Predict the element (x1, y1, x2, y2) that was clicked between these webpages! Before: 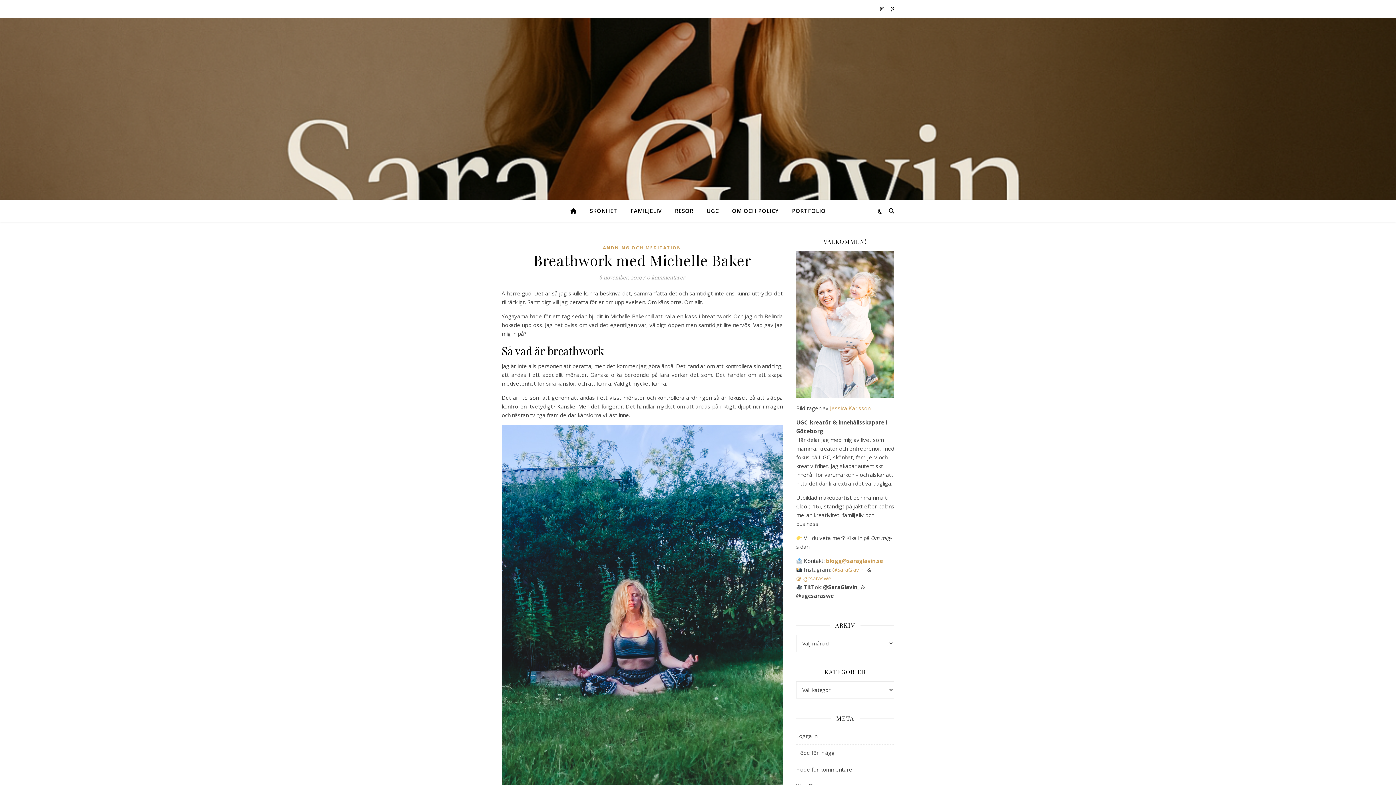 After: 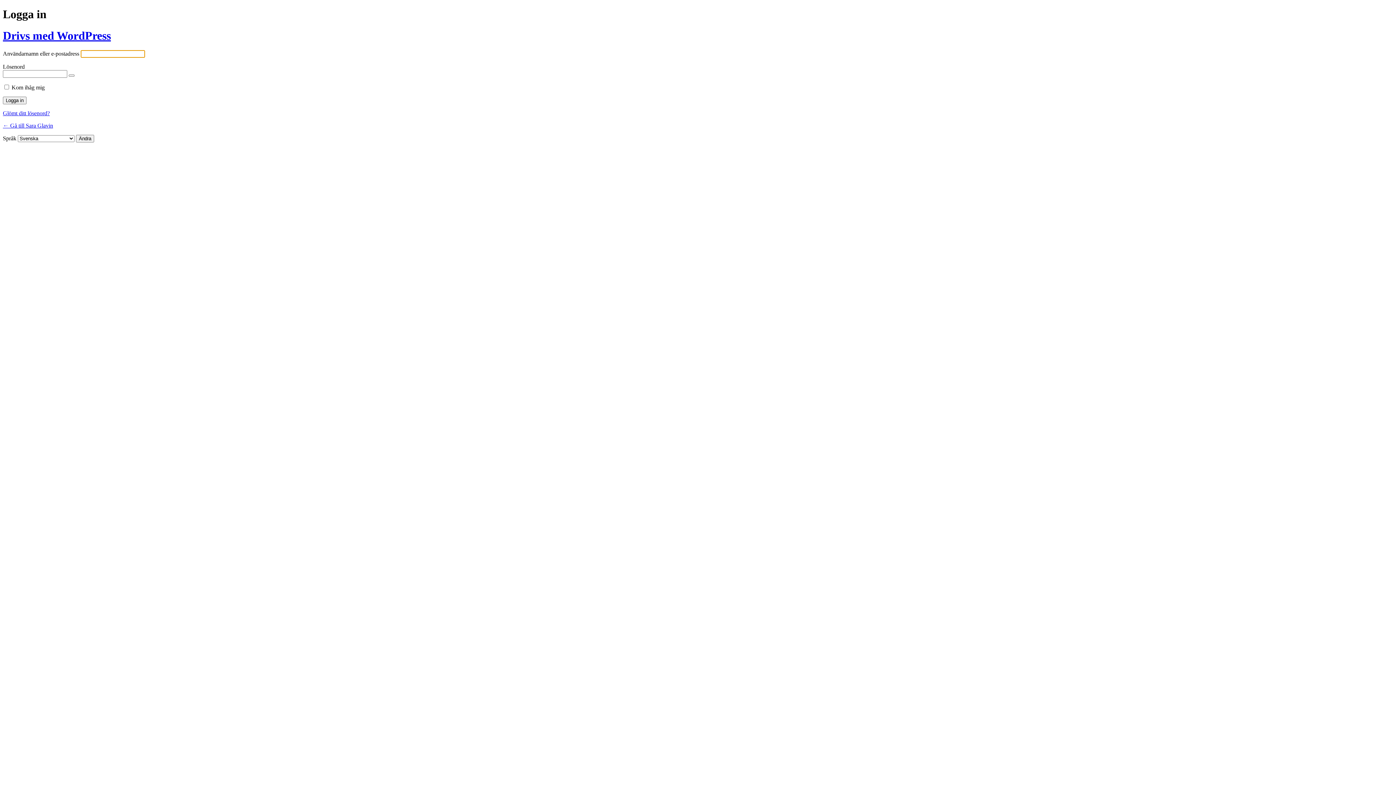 Action: label: Logga in bbox: (796, 732, 817, 740)